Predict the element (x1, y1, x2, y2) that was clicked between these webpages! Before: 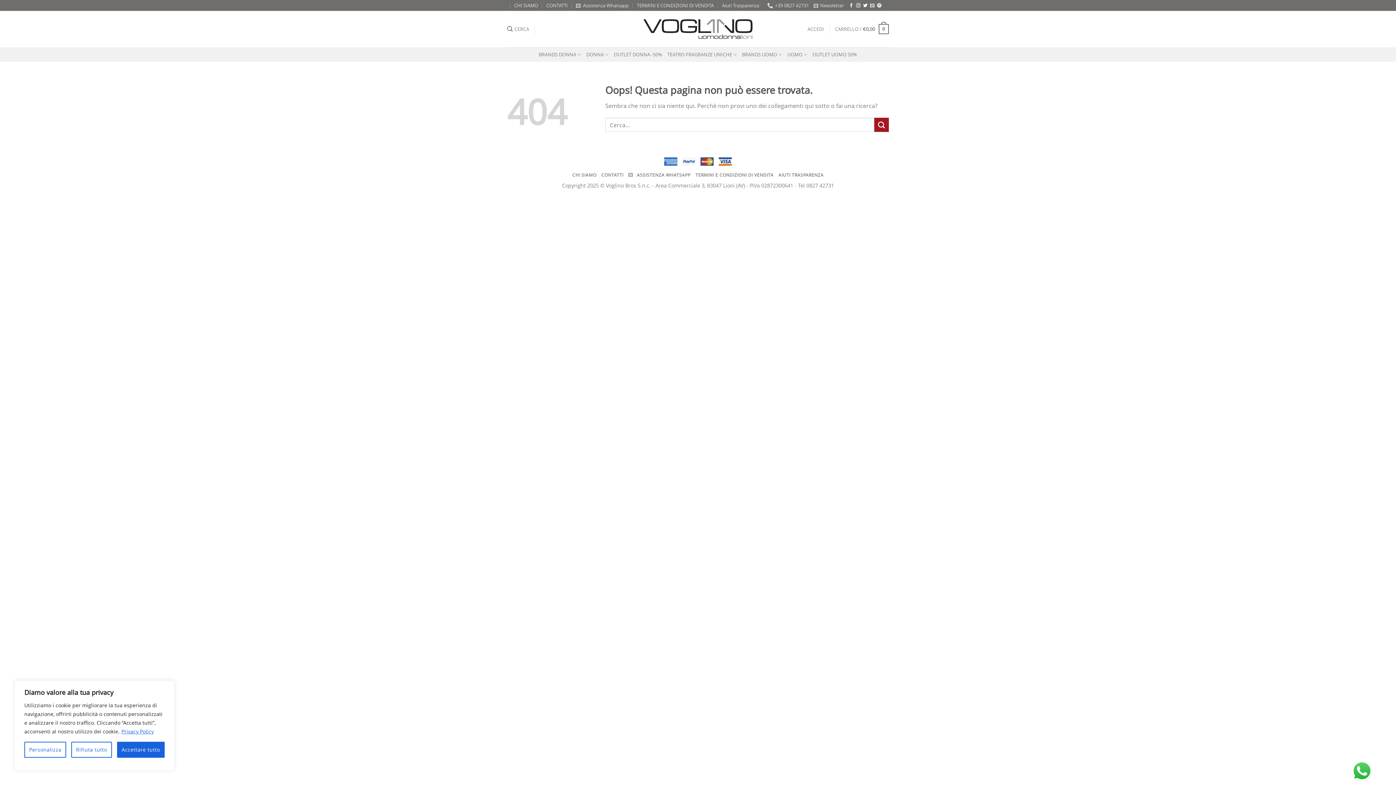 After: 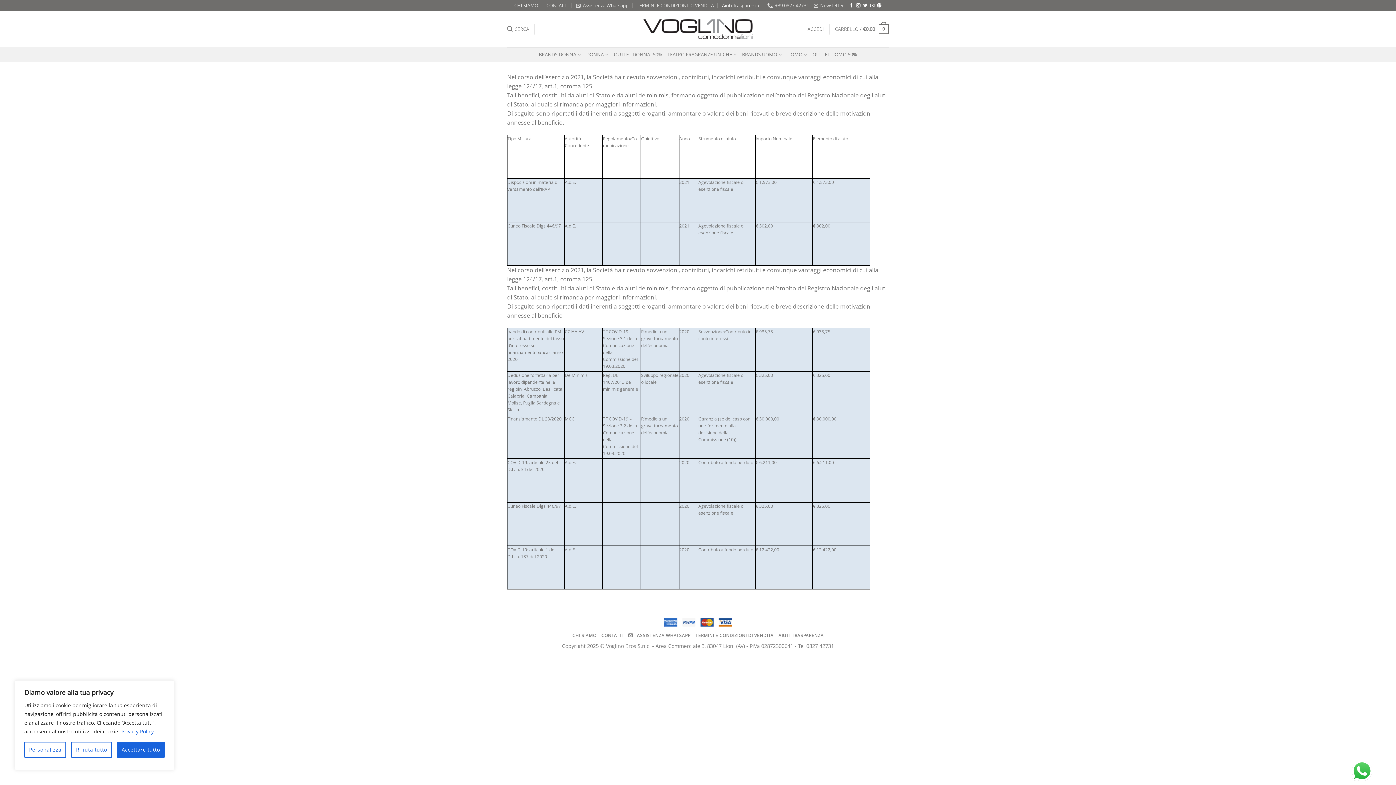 Action: bbox: (722, 0, 759, 10) label: Aiuti Trasparenza